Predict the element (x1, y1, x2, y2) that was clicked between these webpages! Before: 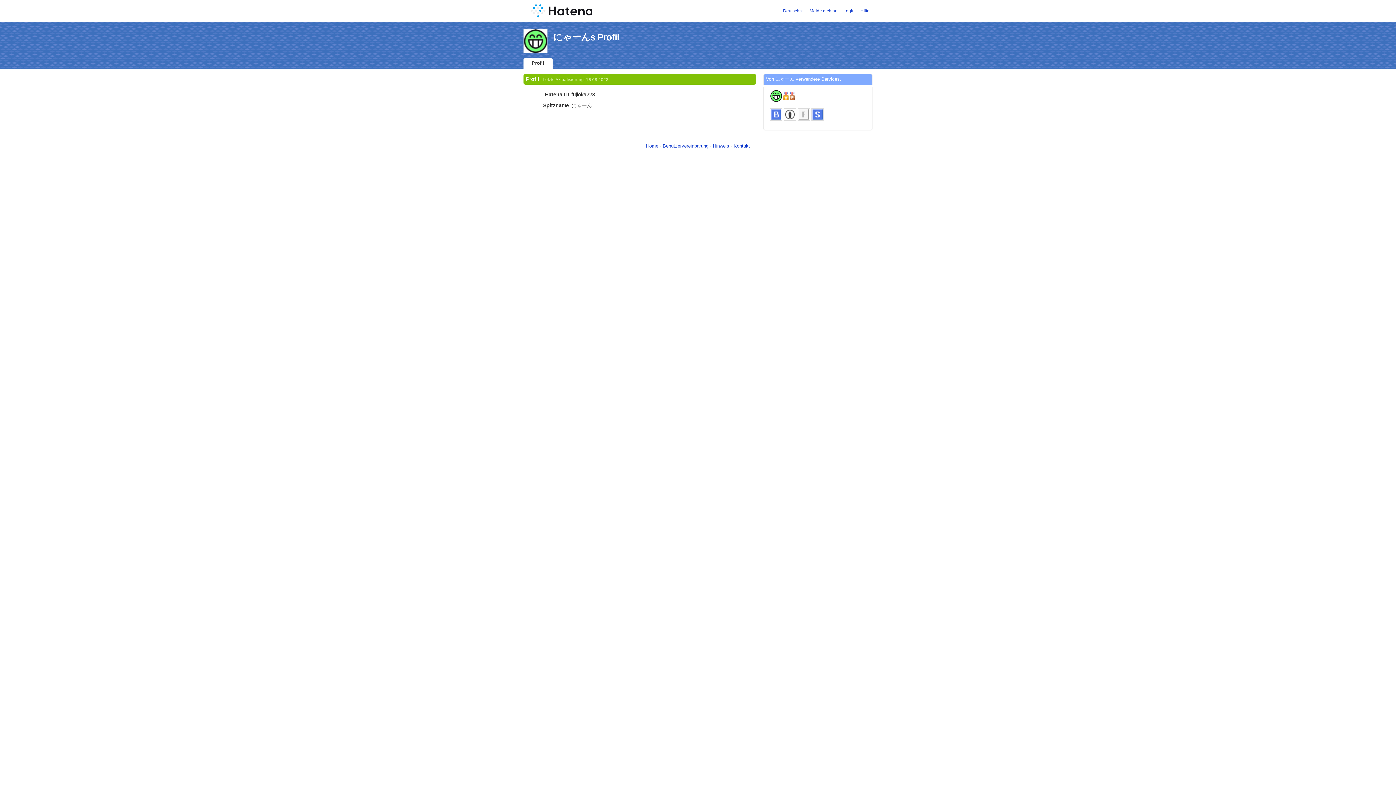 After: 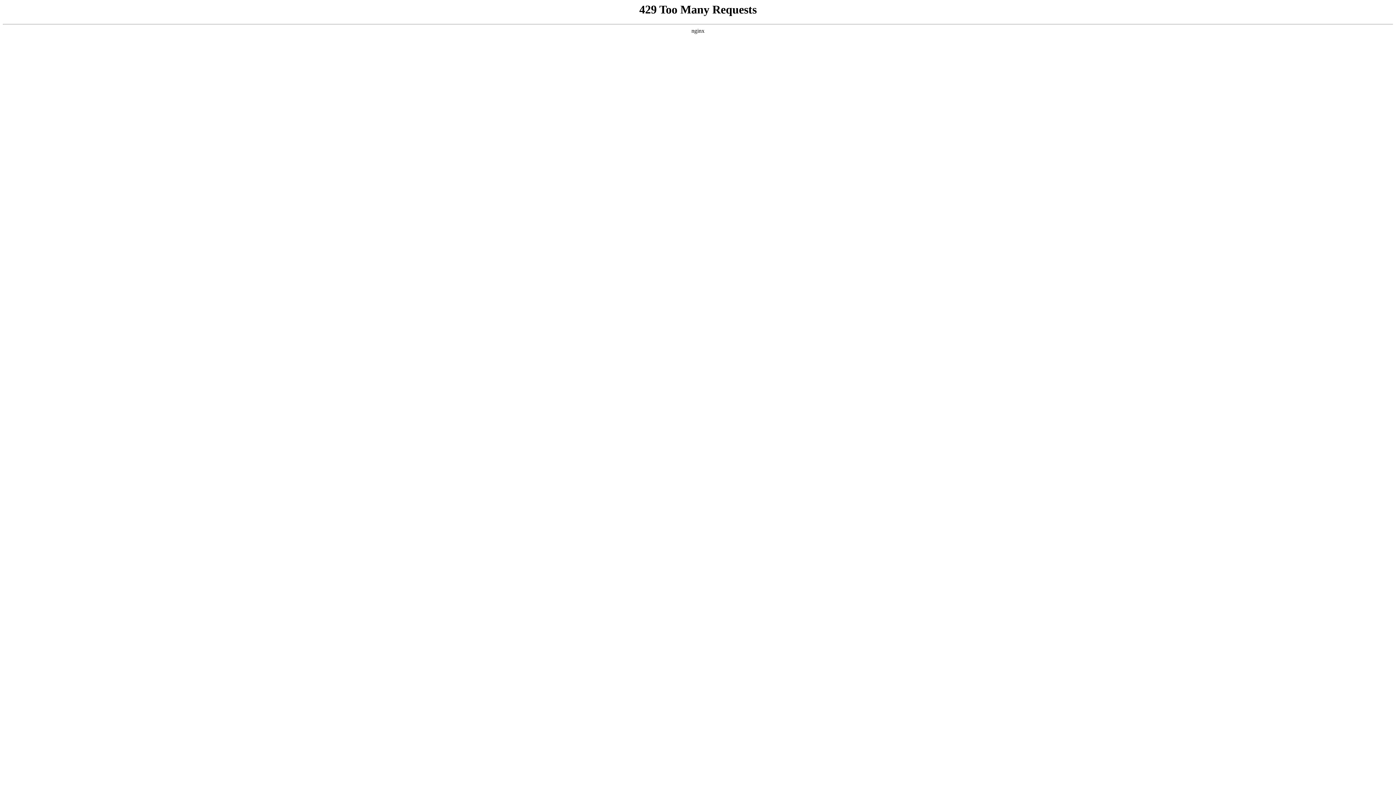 Action: bbox: (783, 108, 797, 127)